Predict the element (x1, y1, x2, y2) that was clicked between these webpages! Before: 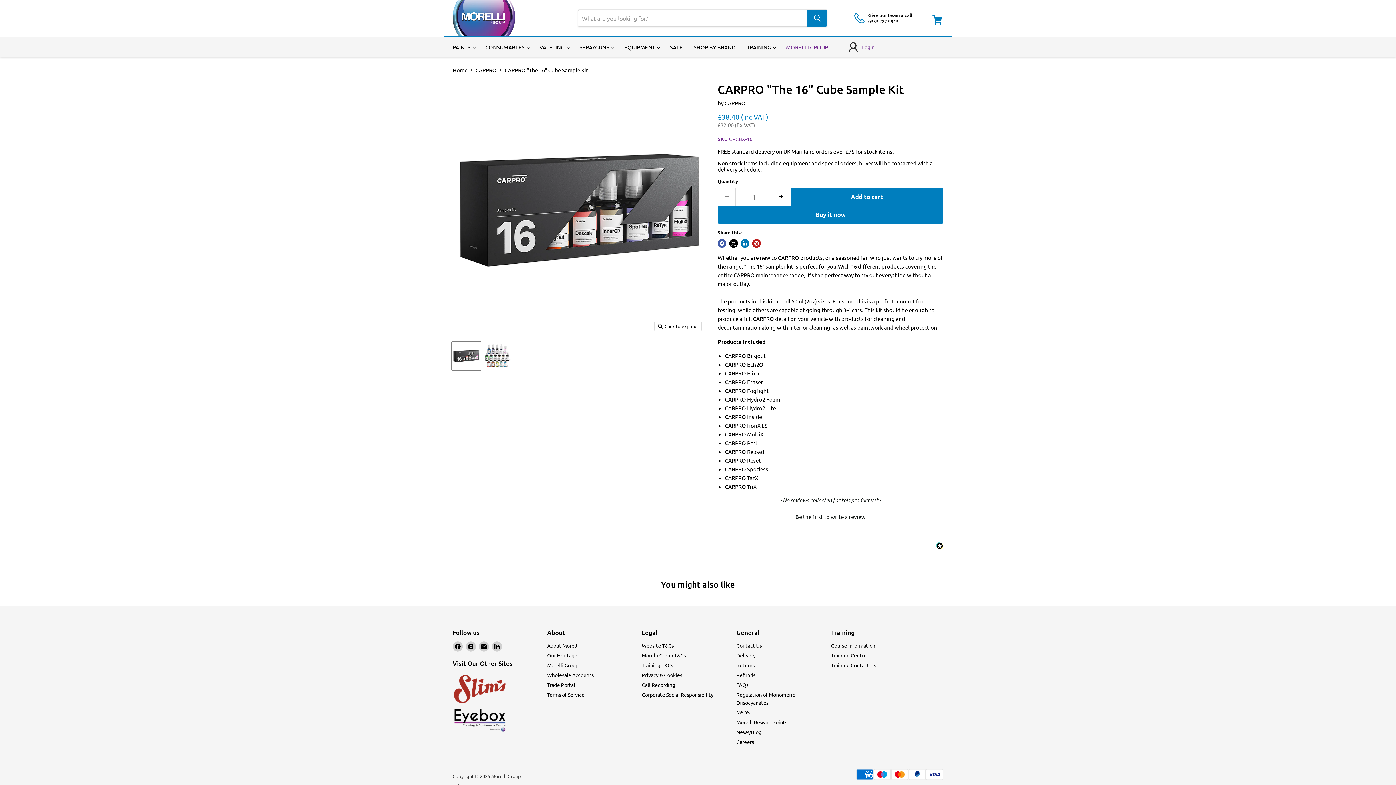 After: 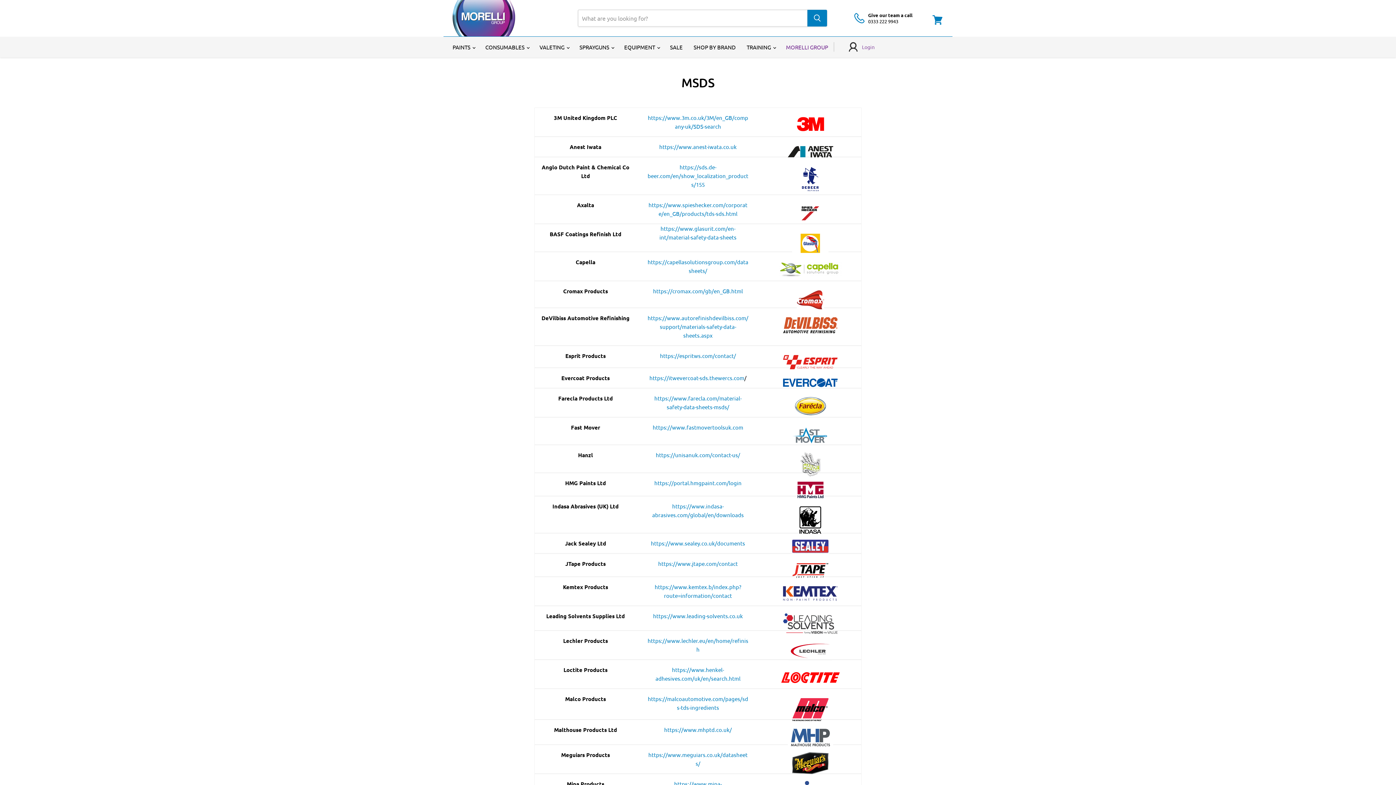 Action: label: MSDS bbox: (736, 709, 749, 716)